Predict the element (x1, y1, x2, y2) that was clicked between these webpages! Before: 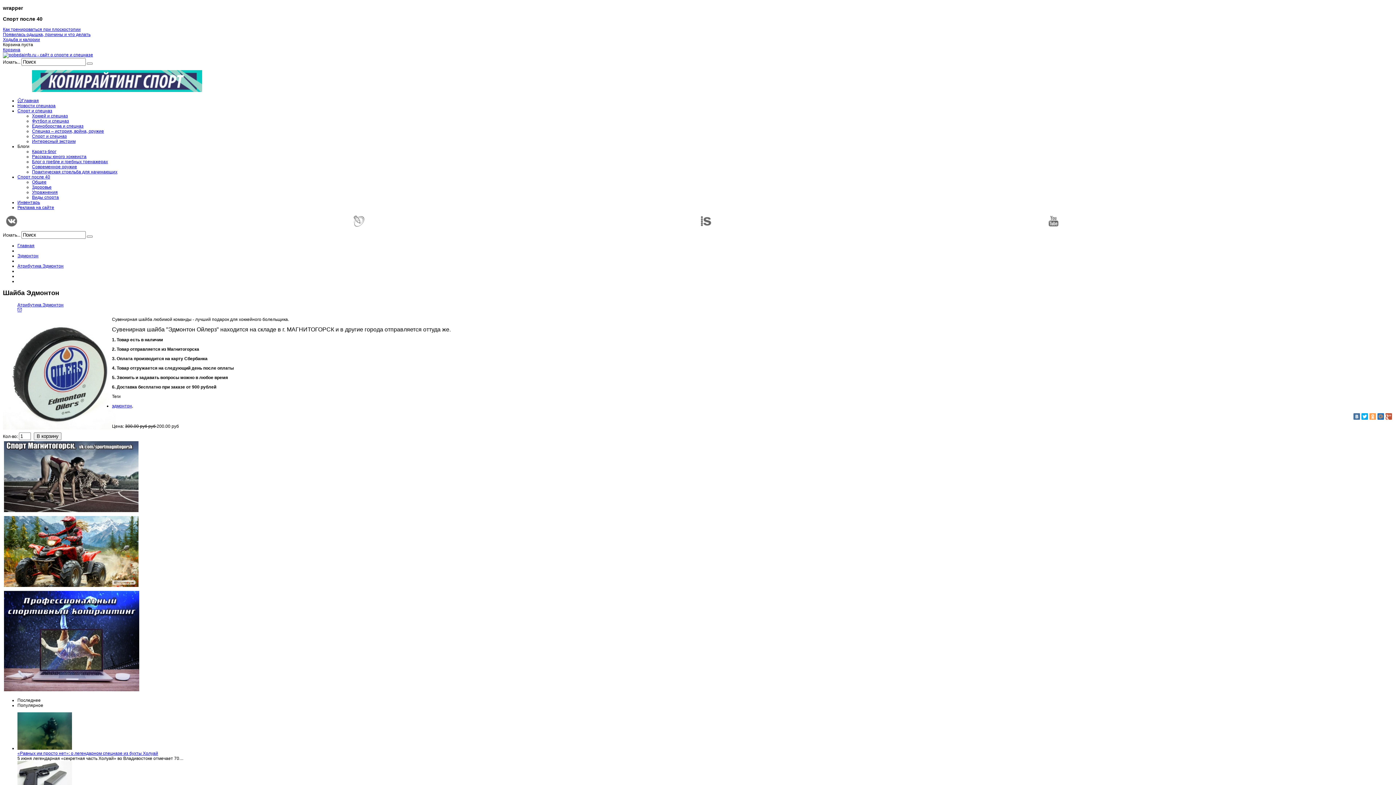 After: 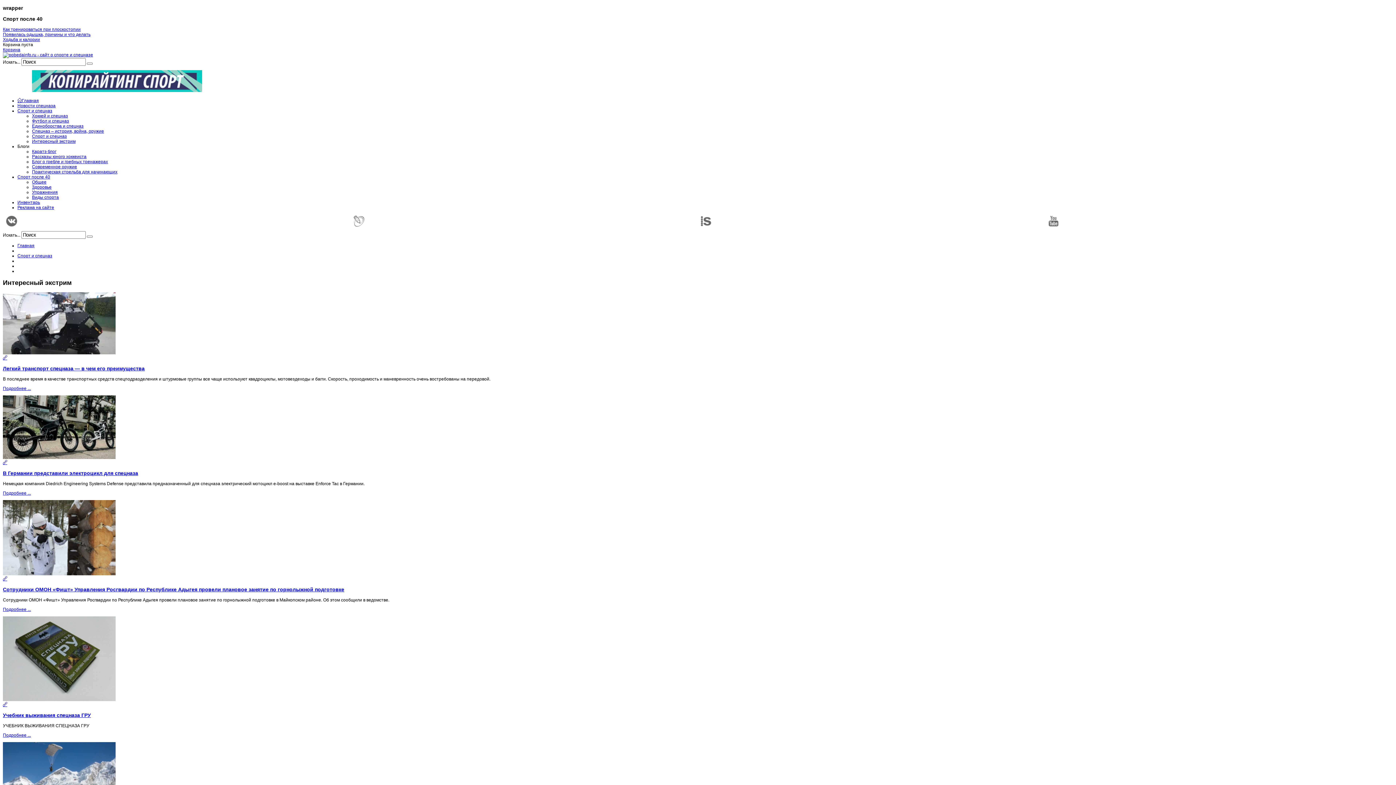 Action: label: Интересный экстрим bbox: (32, 138, 75, 144)